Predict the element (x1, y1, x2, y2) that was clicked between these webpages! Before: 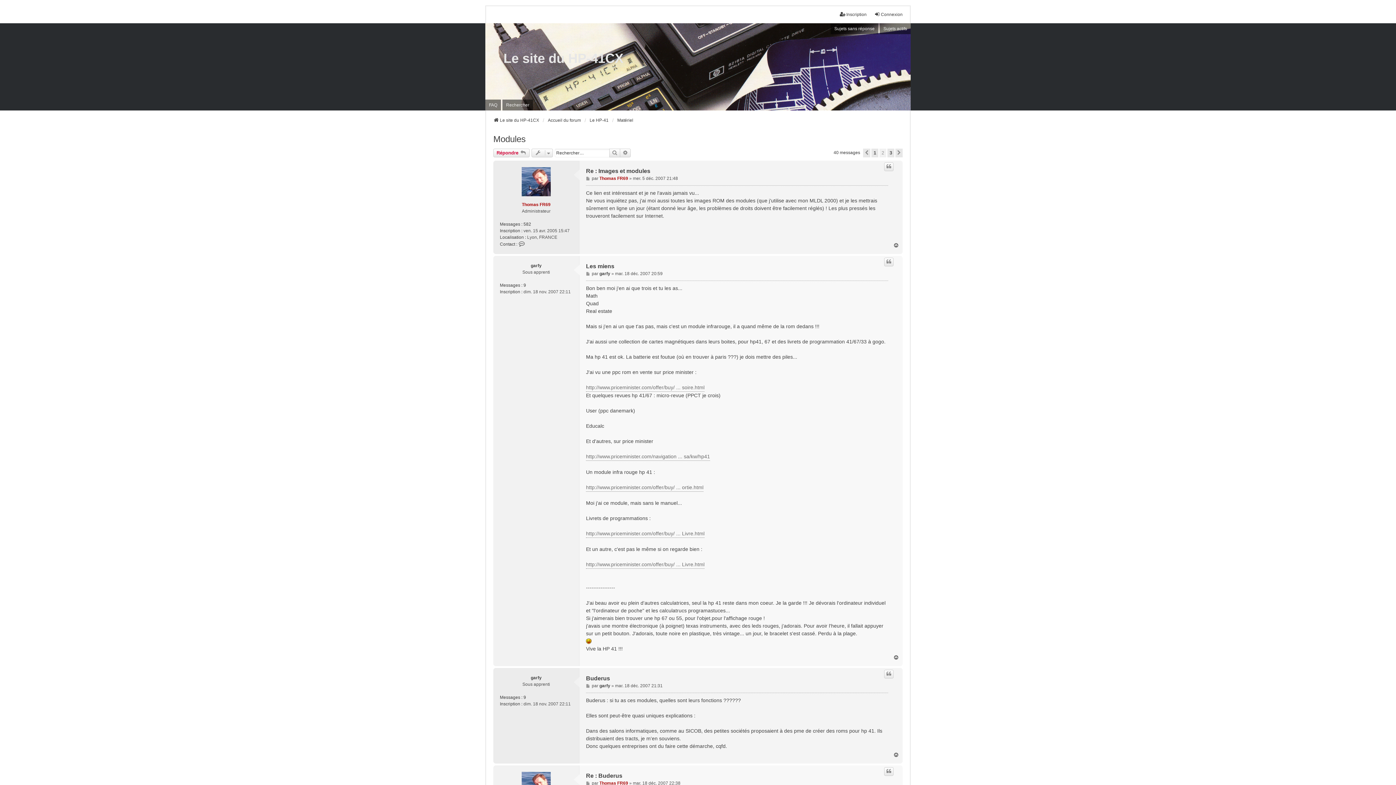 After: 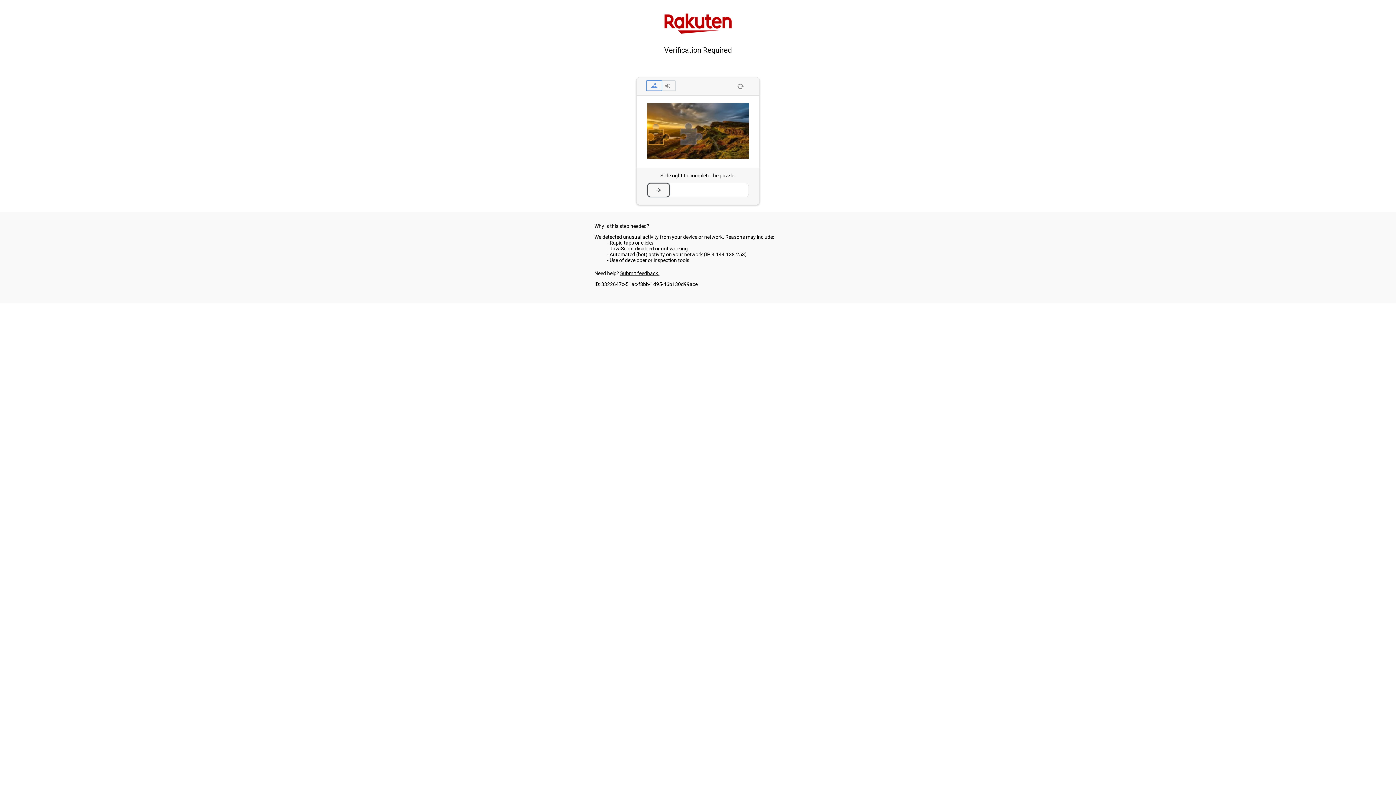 Action: bbox: (586, 453, 710, 461) label: http://www.priceminister.com/navigation ... sa/kw/hp41